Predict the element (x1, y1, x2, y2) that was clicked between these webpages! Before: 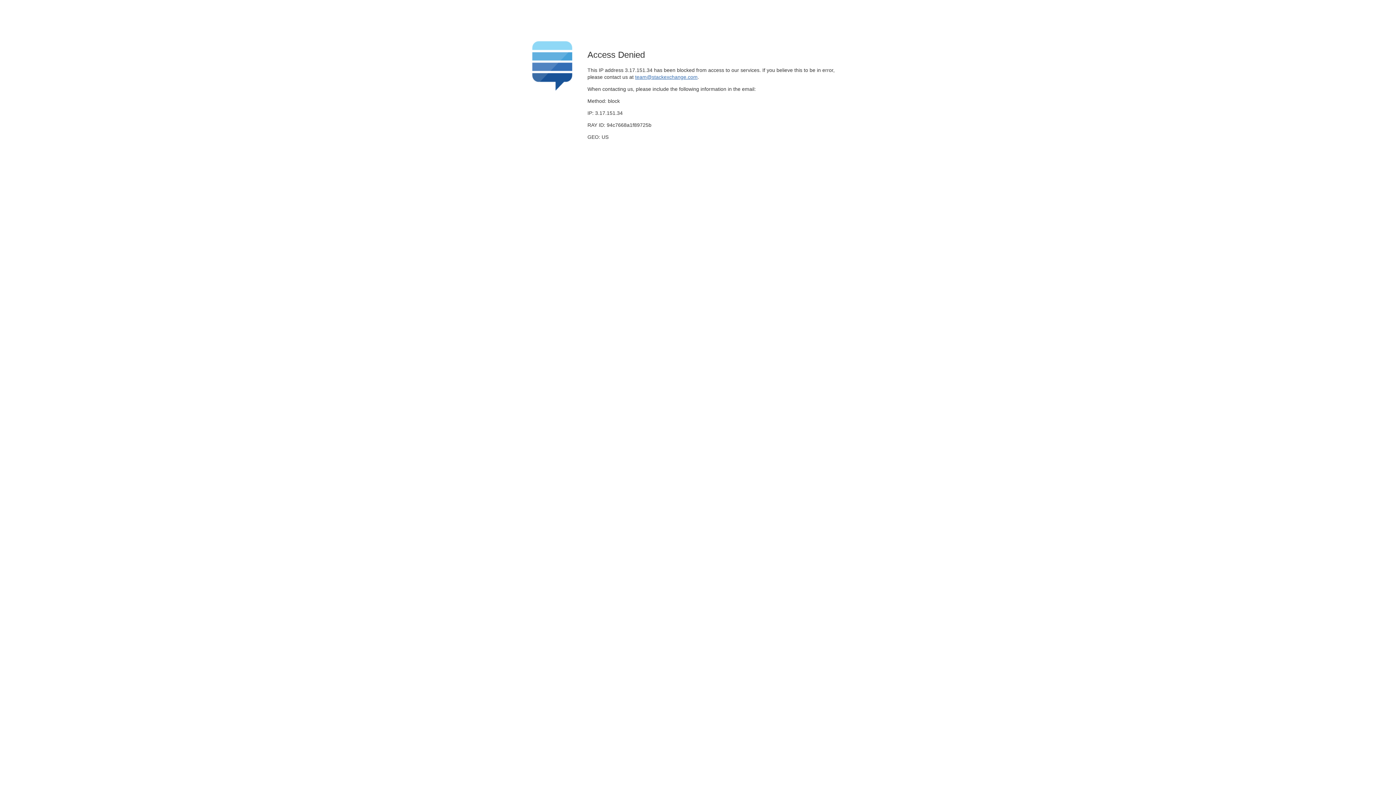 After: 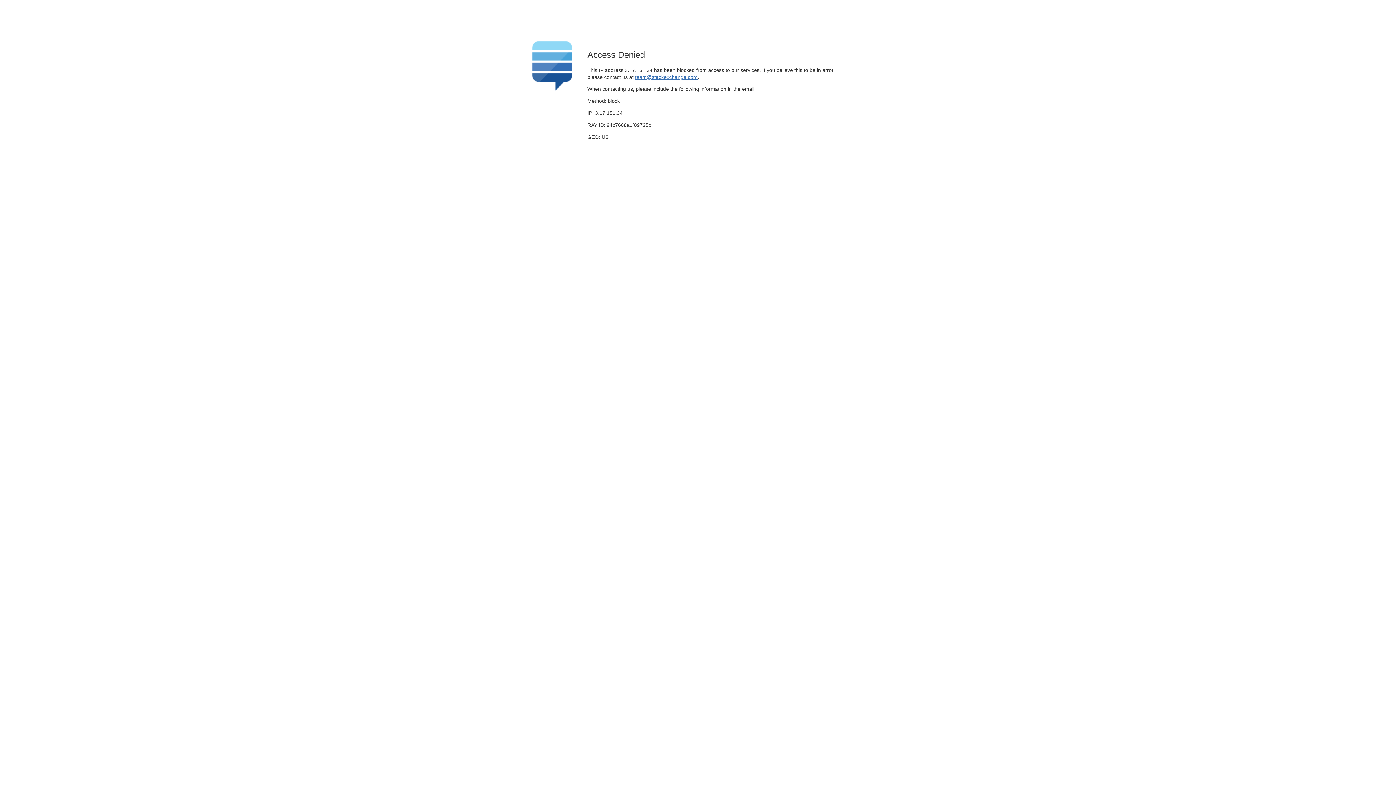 Action: label: team@stackexchange.com bbox: (635, 74, 697, 79)